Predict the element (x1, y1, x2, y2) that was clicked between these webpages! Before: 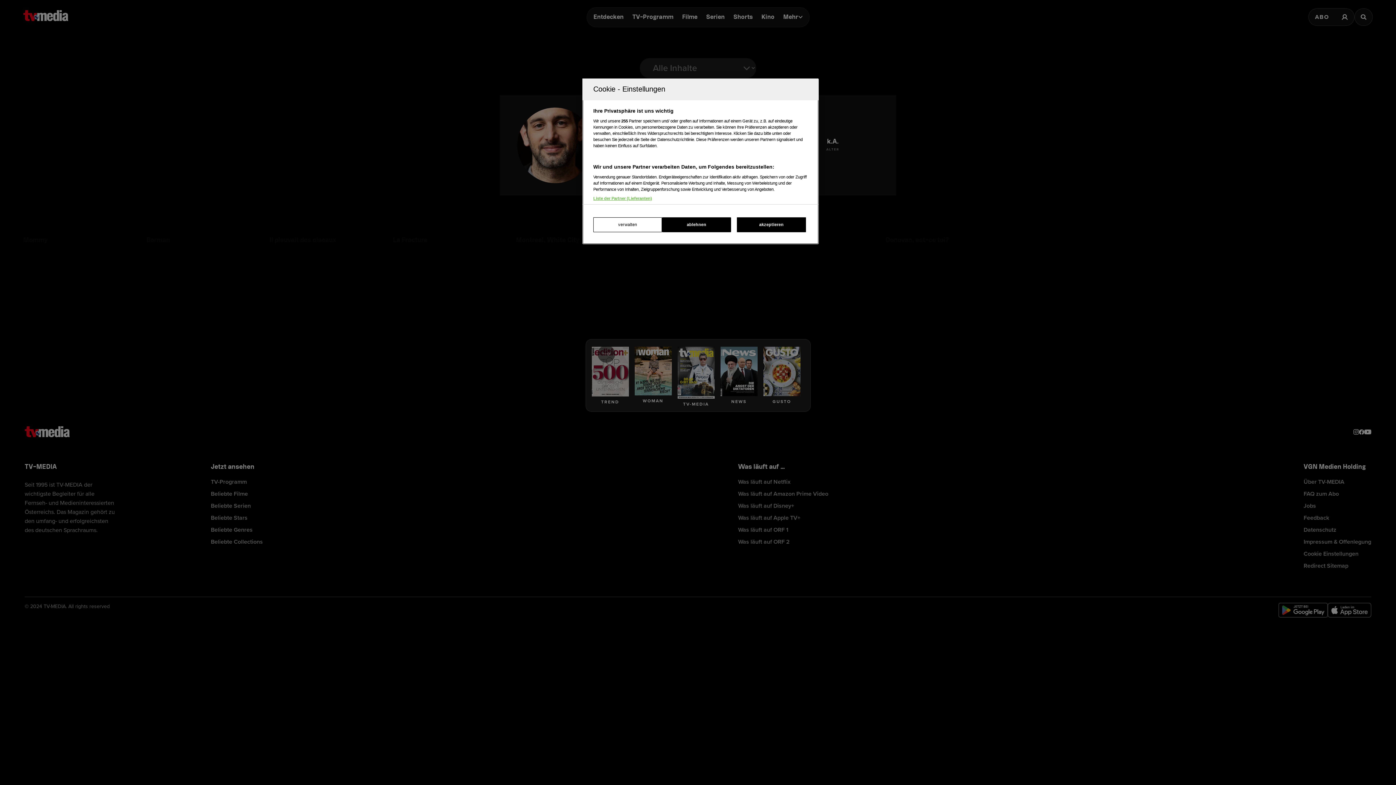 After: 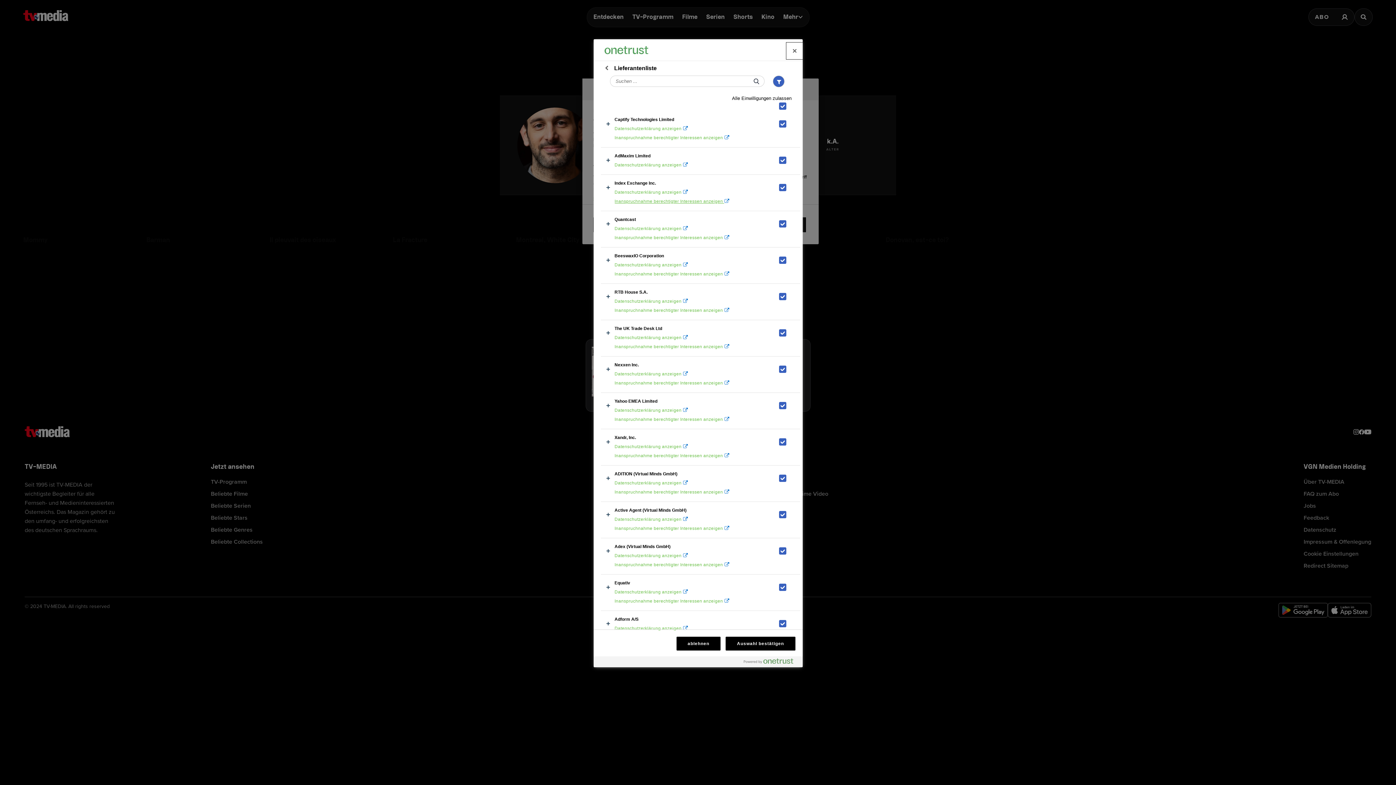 Action: label: Liste der Partner (Lieferanten) bbox: (593, 196, 652, 200)